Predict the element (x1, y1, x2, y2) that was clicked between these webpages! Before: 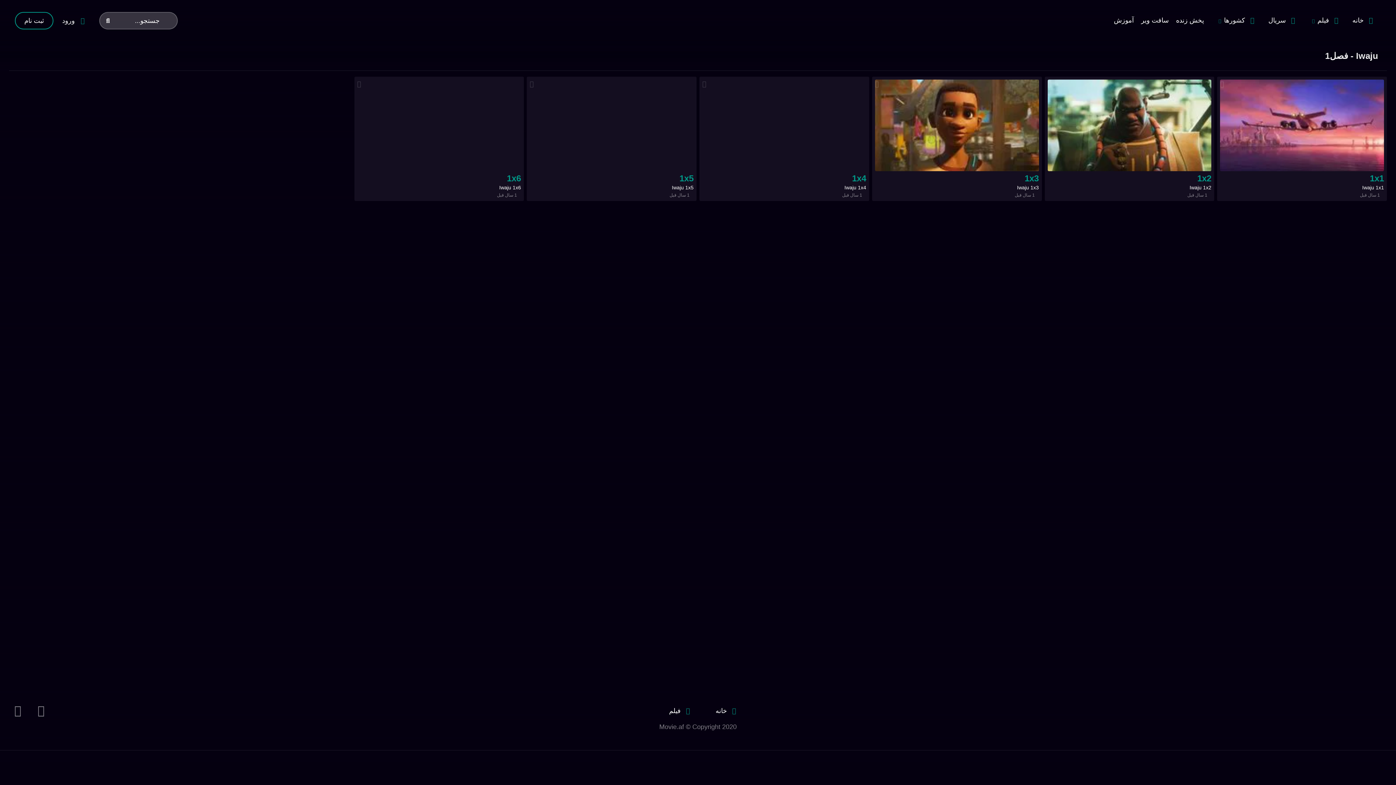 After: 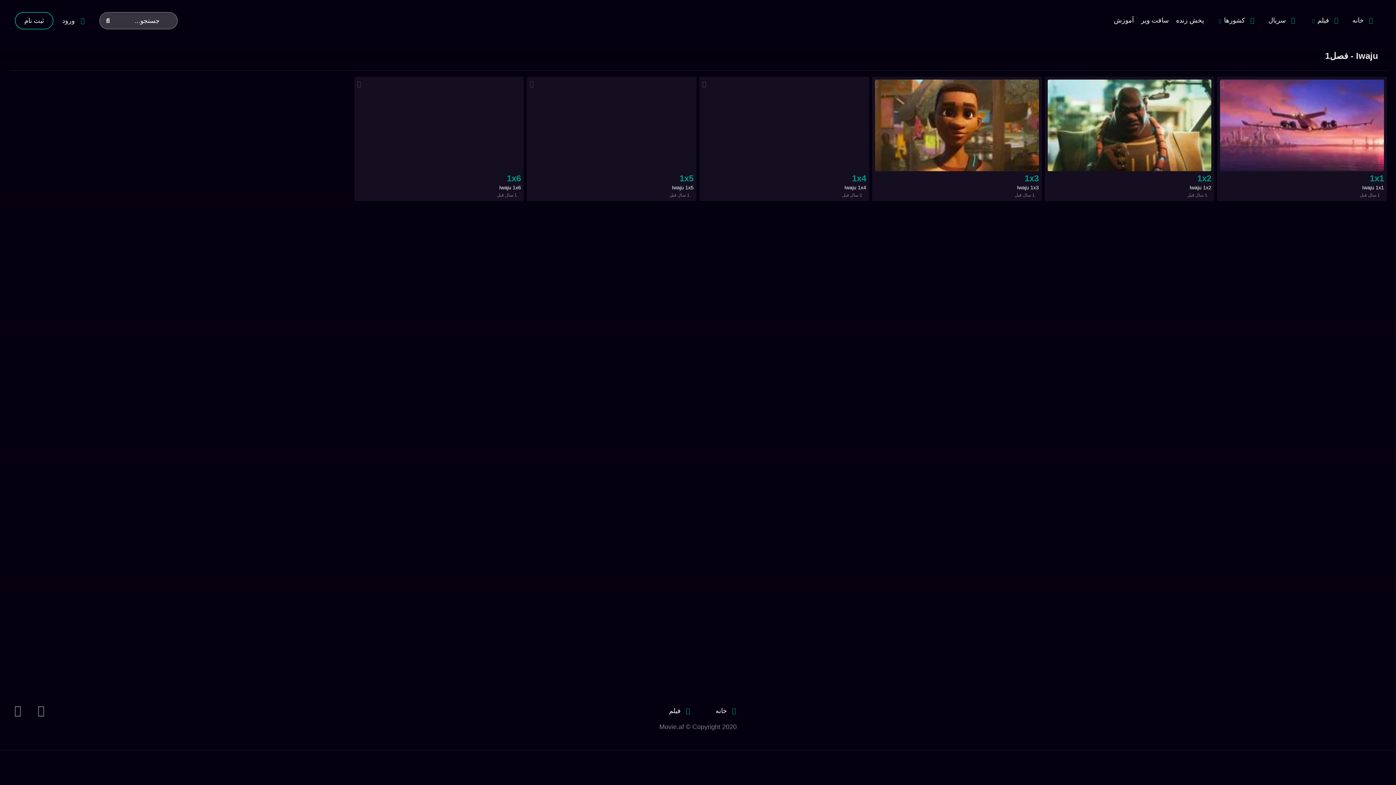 Action: bbox: (1141, 11, 1169, 29) label: سافت ویر